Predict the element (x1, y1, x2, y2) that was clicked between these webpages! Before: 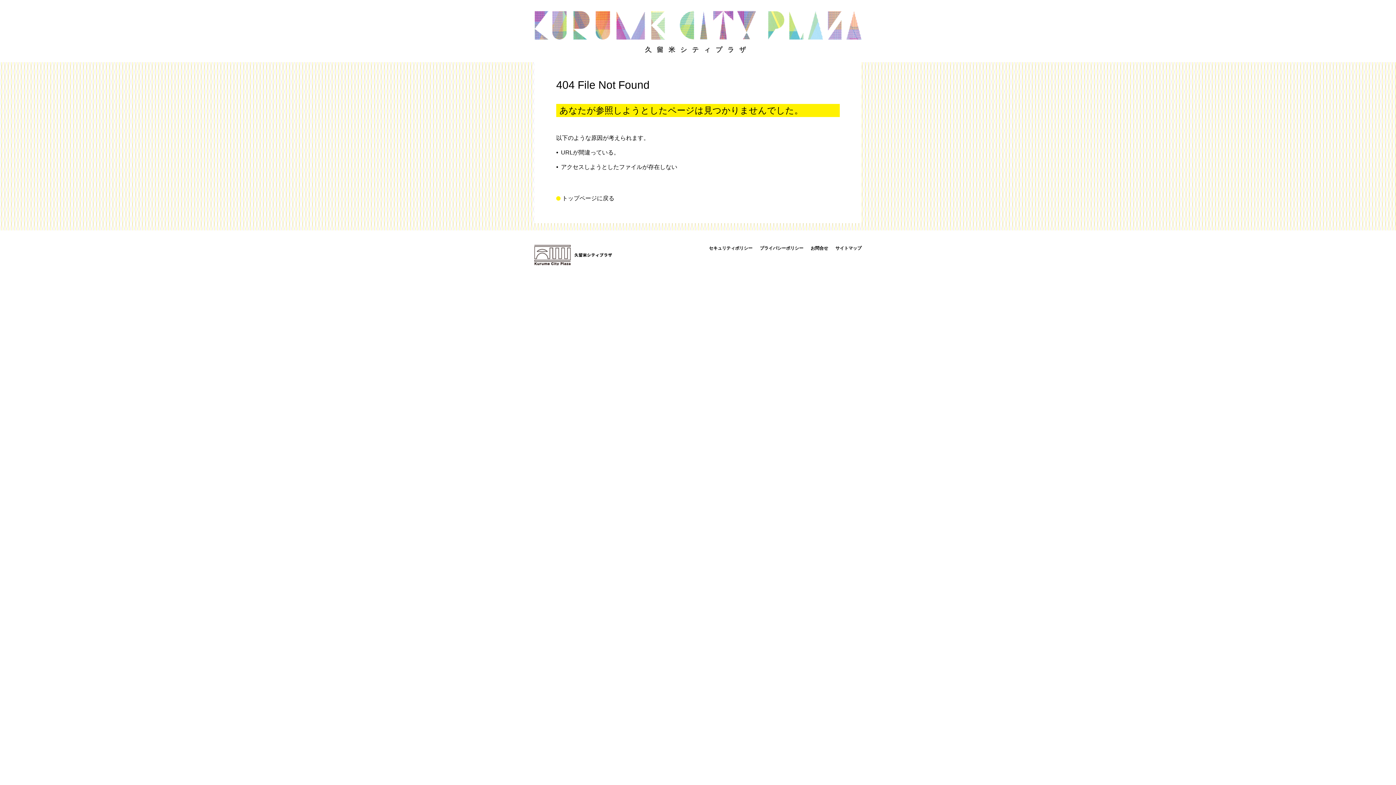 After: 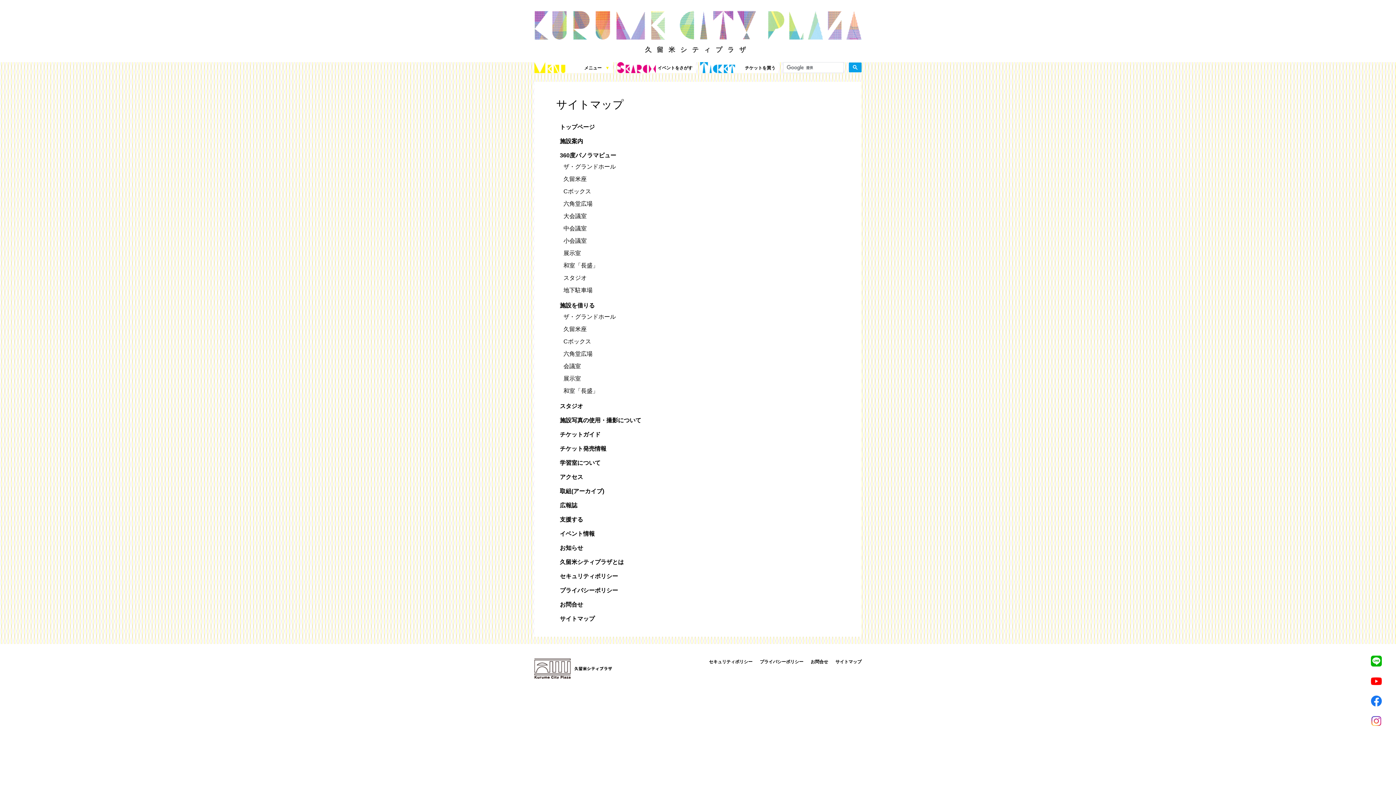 Action: bbox: (835, 245, 861, 250) label: サイトマップ